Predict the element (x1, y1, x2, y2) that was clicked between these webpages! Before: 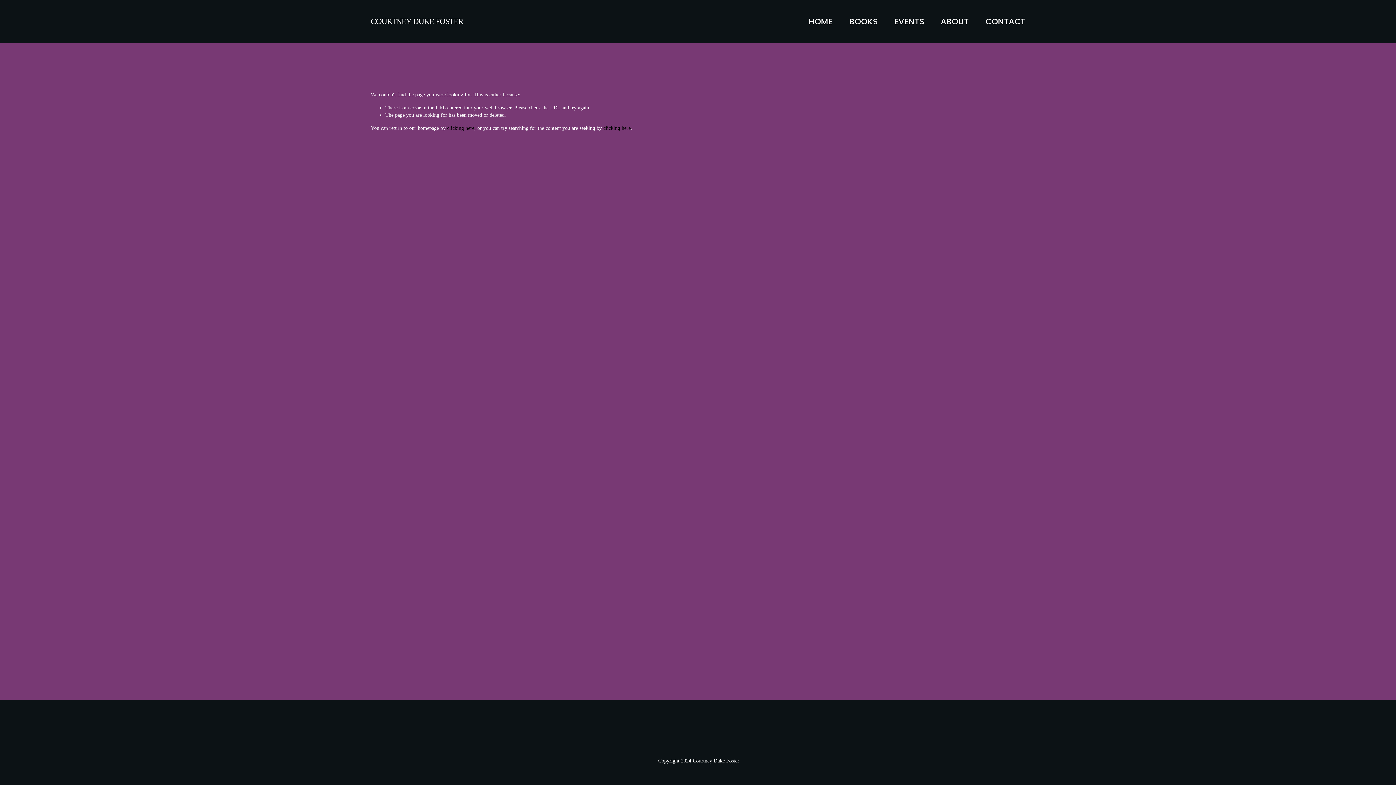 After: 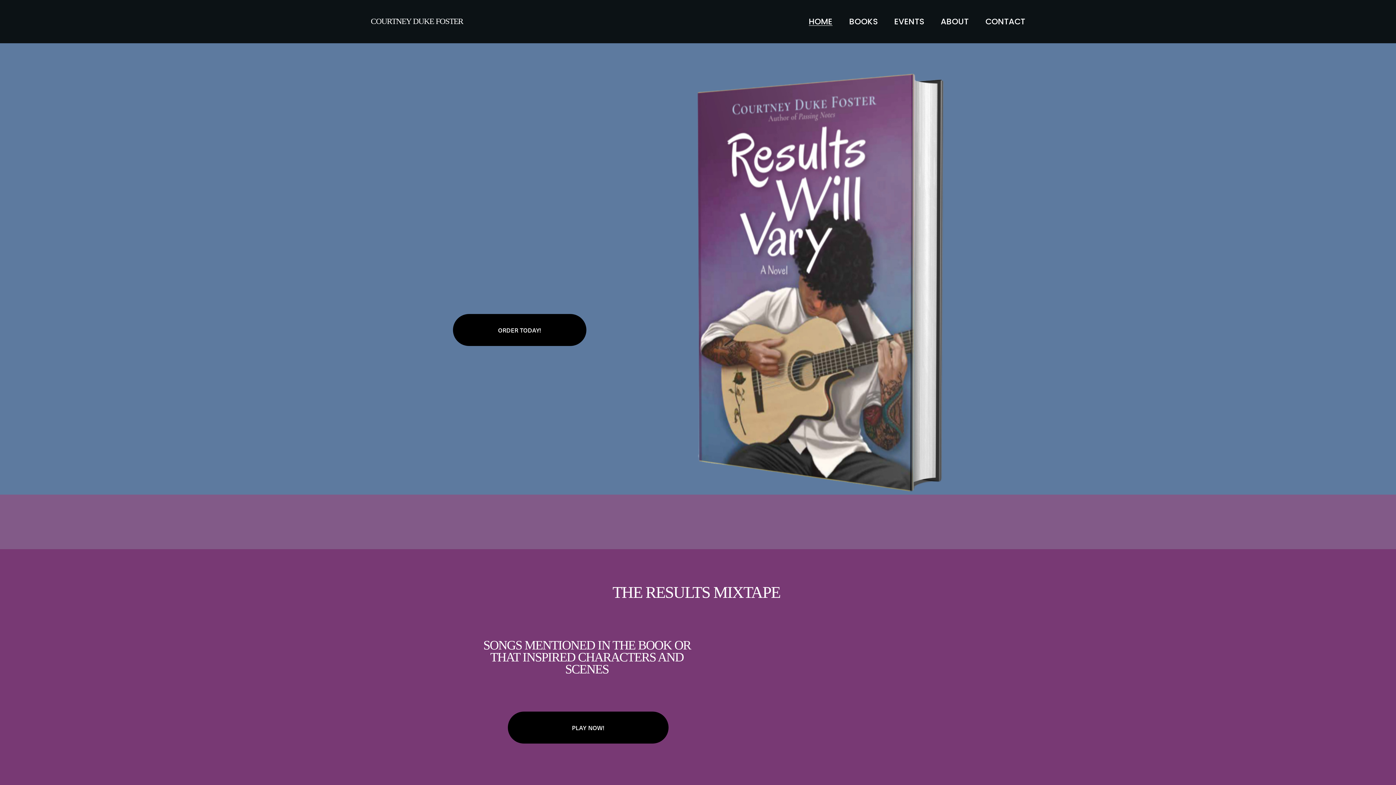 Action: bbox: (808, 16, 832, 26) label: HOME